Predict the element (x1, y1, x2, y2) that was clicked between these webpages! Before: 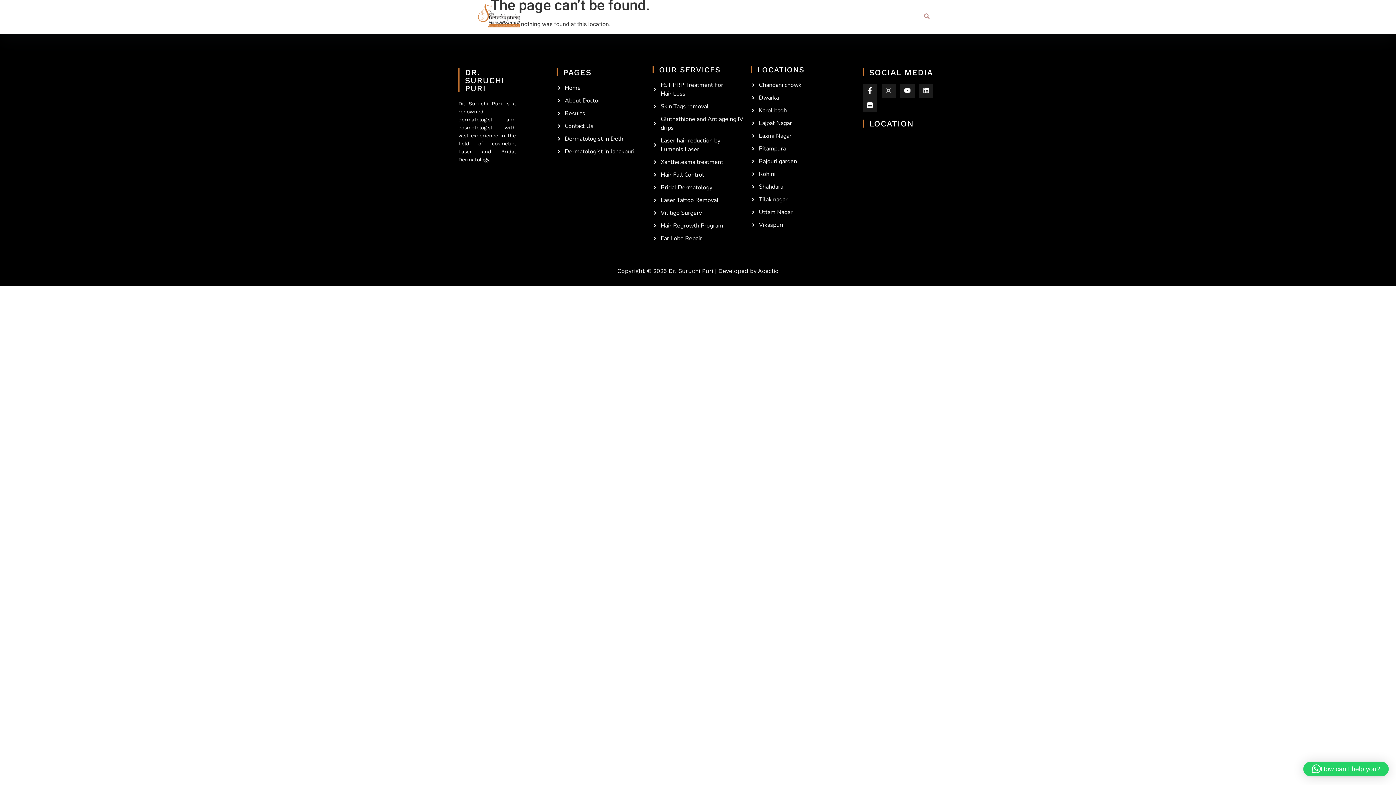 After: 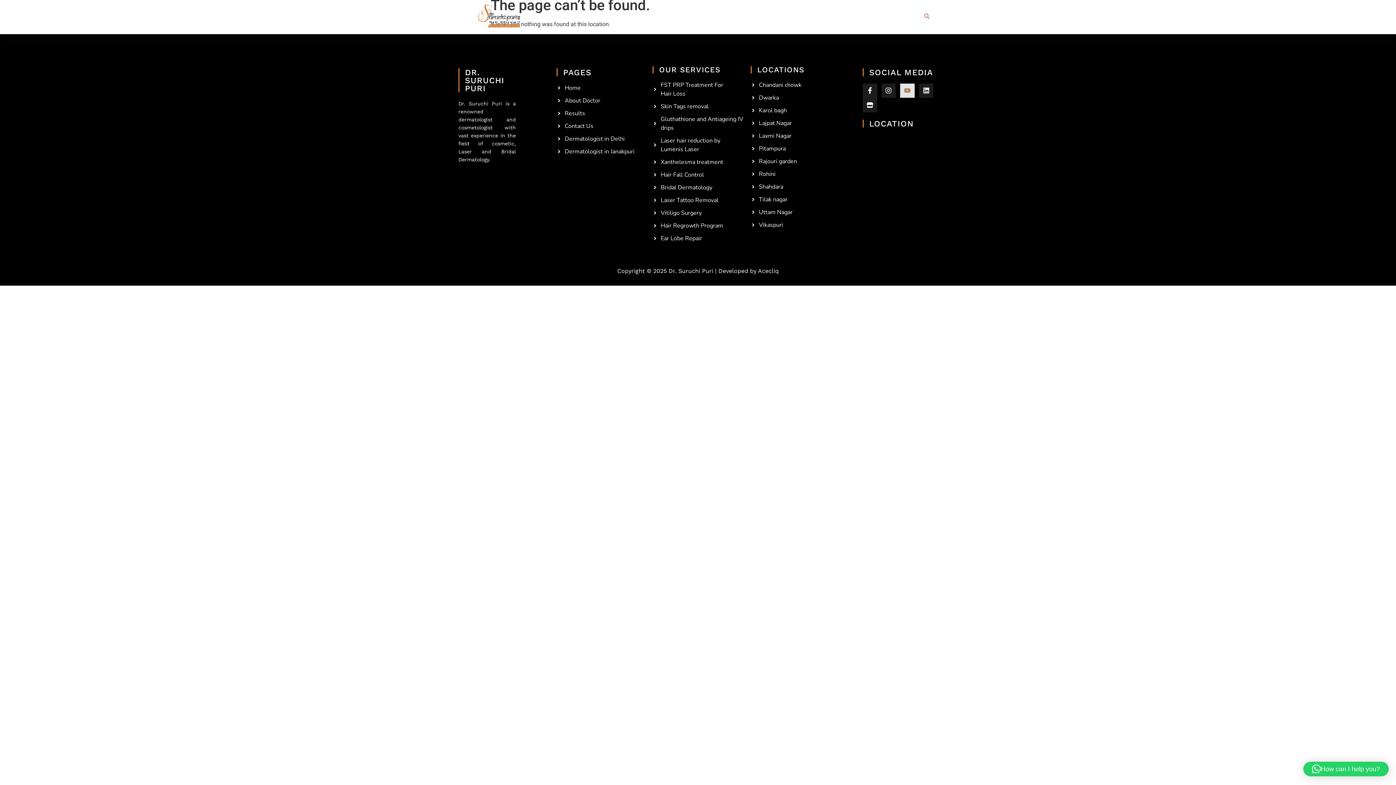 Action: bbox: (900, 83, 914, 97) label: Youtube